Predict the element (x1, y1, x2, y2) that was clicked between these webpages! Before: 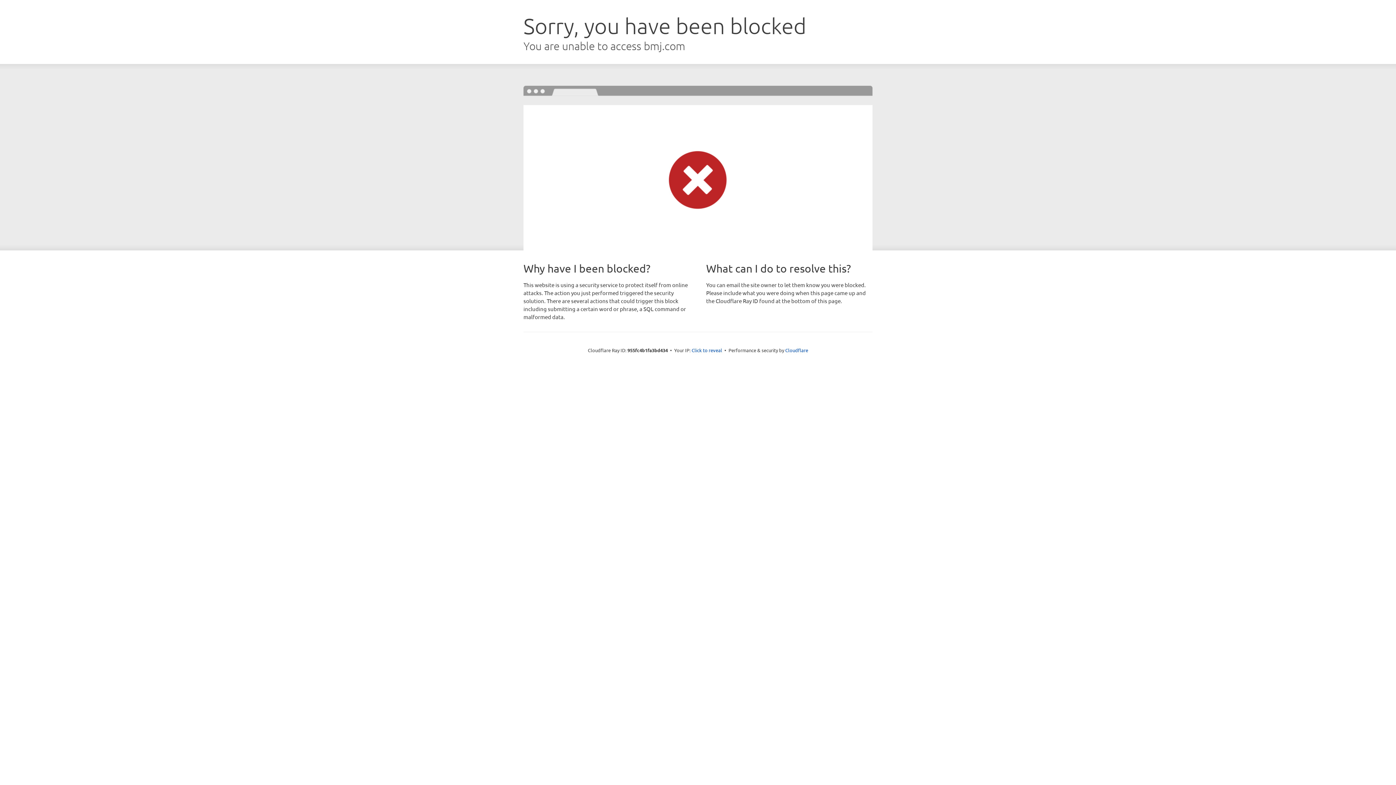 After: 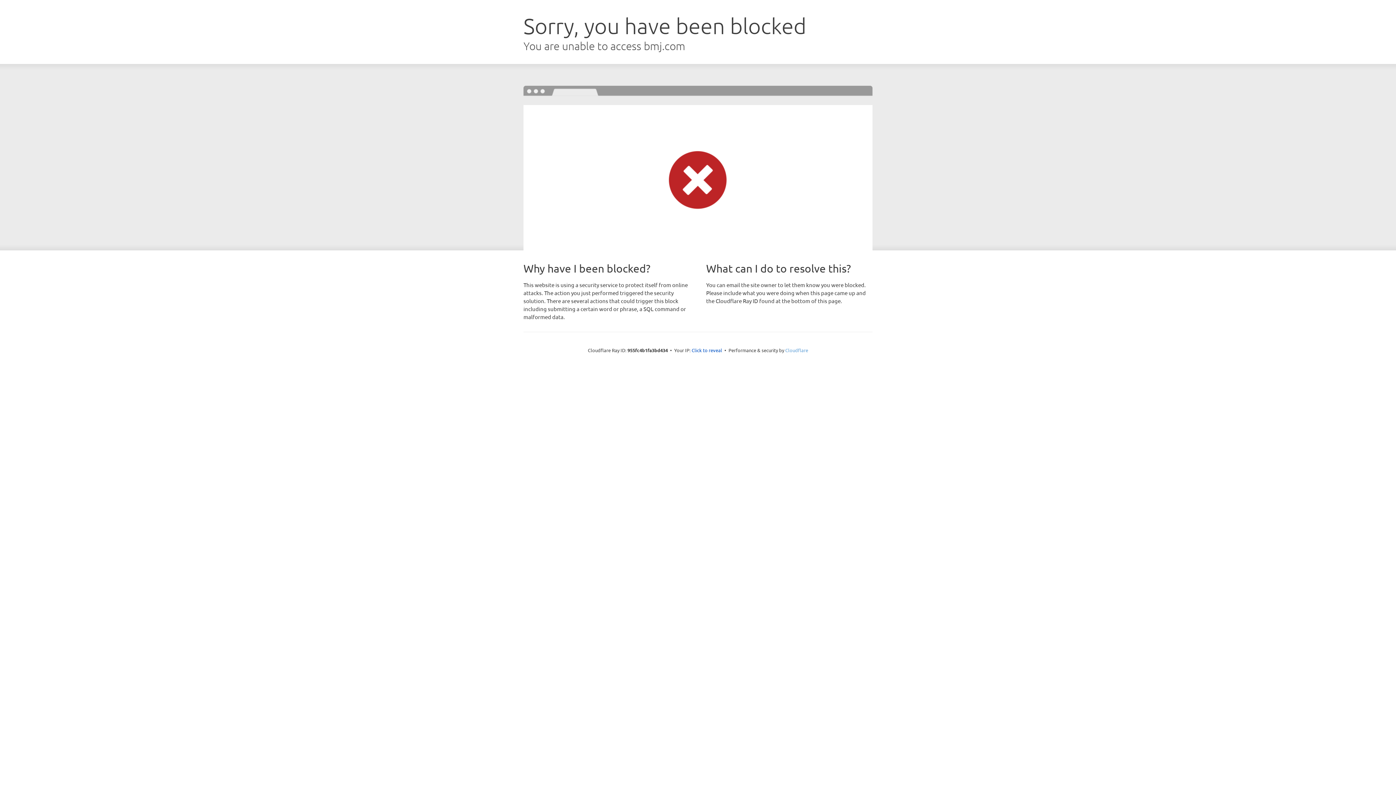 Action: bbox: (785, 347, 808, 353) label: Cloudflare